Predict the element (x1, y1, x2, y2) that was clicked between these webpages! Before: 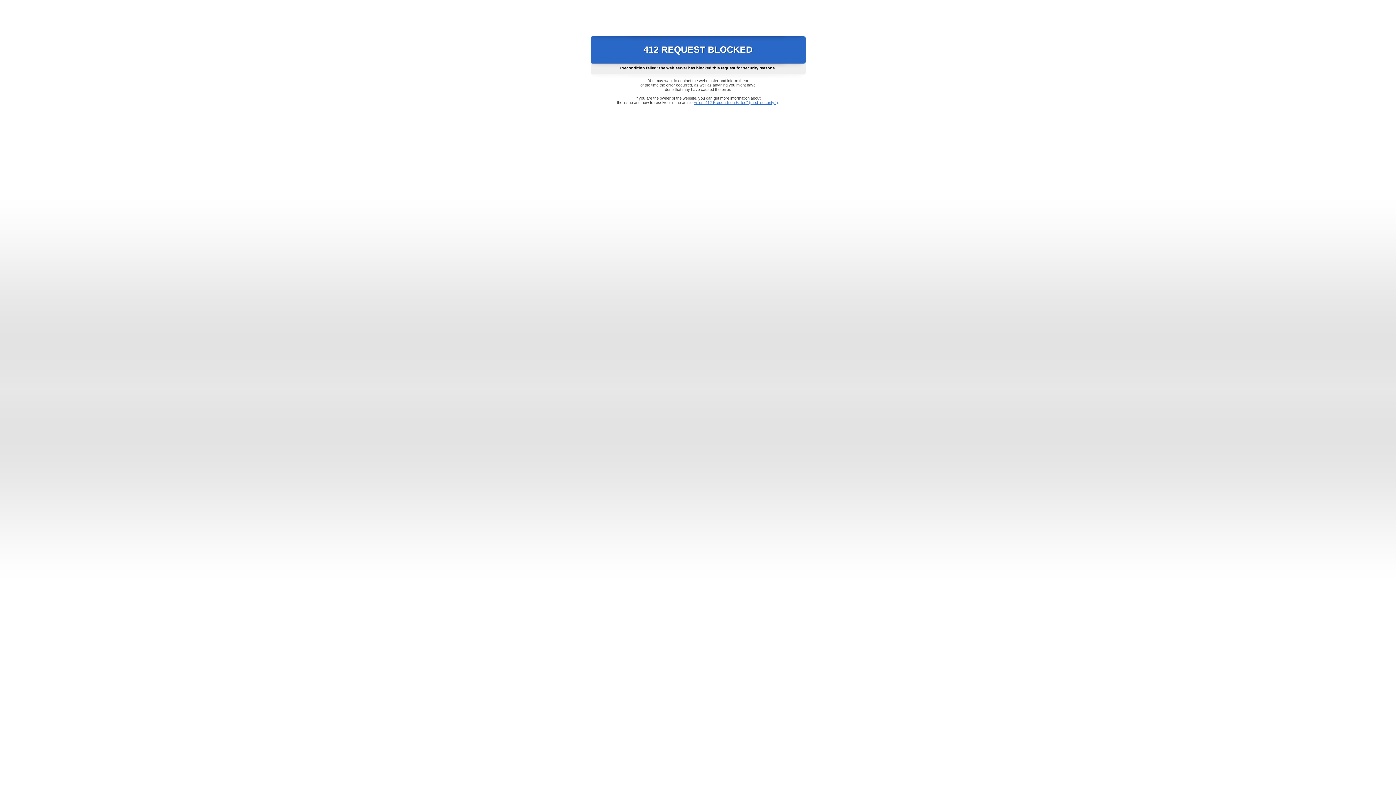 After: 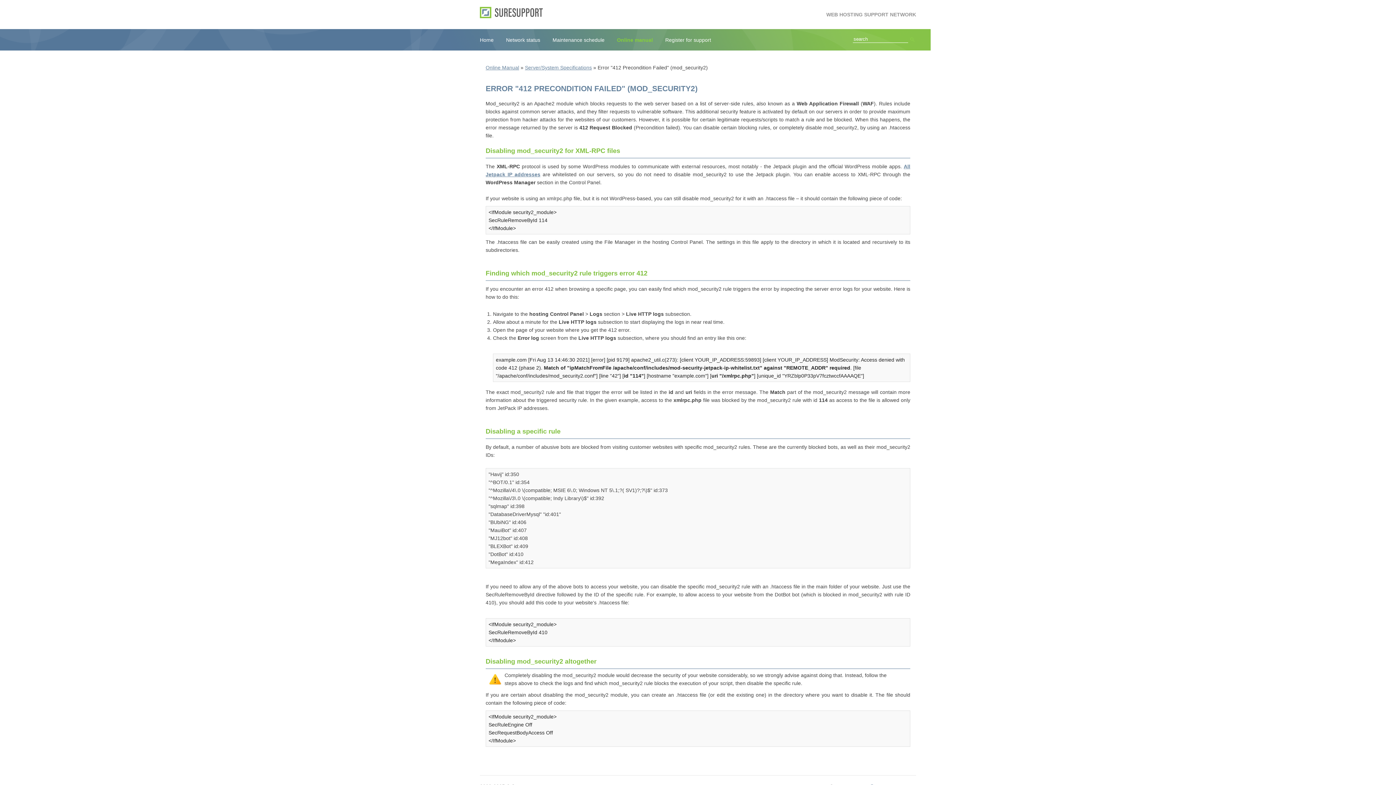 Action: label: Error "412 Precondition Failed" (mod_security2) bbox: (693, 100, 778, 104)